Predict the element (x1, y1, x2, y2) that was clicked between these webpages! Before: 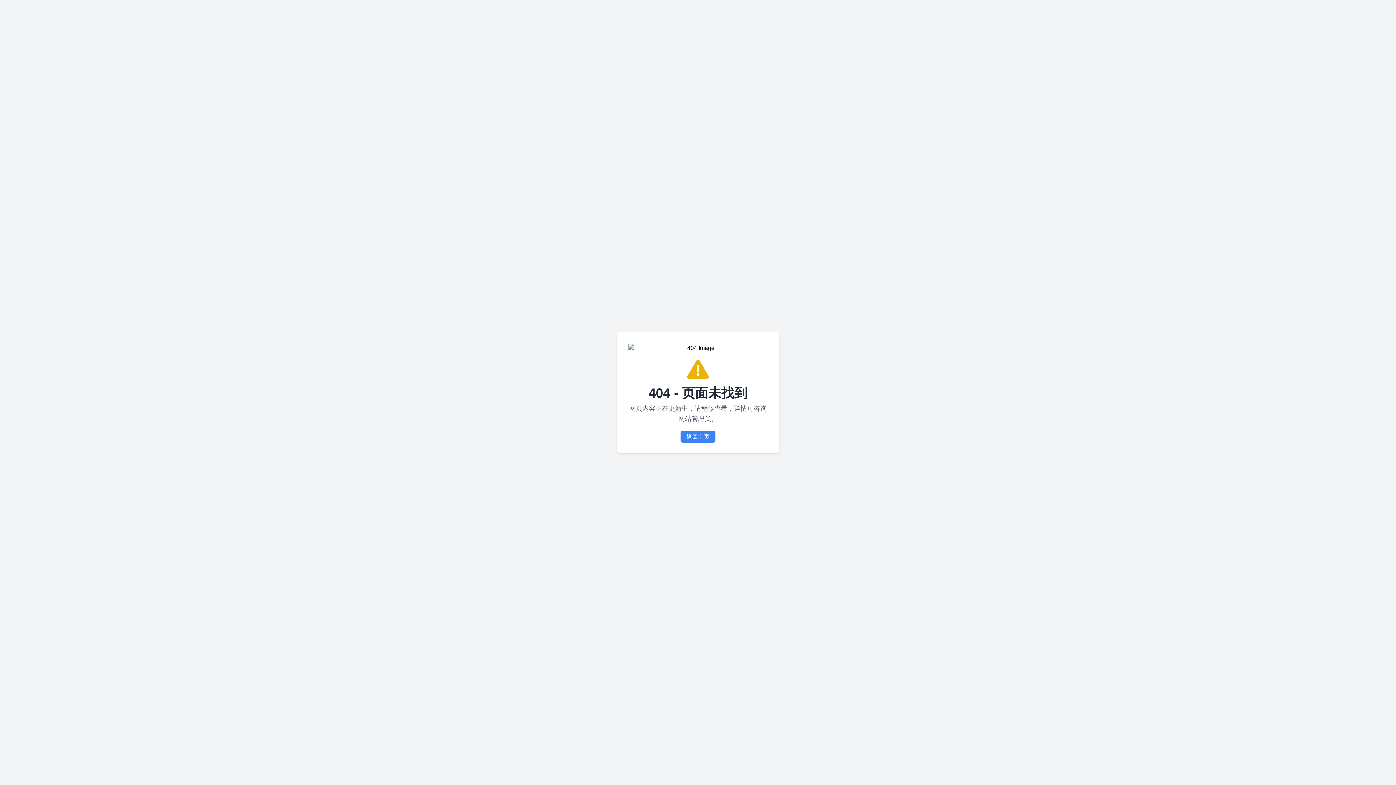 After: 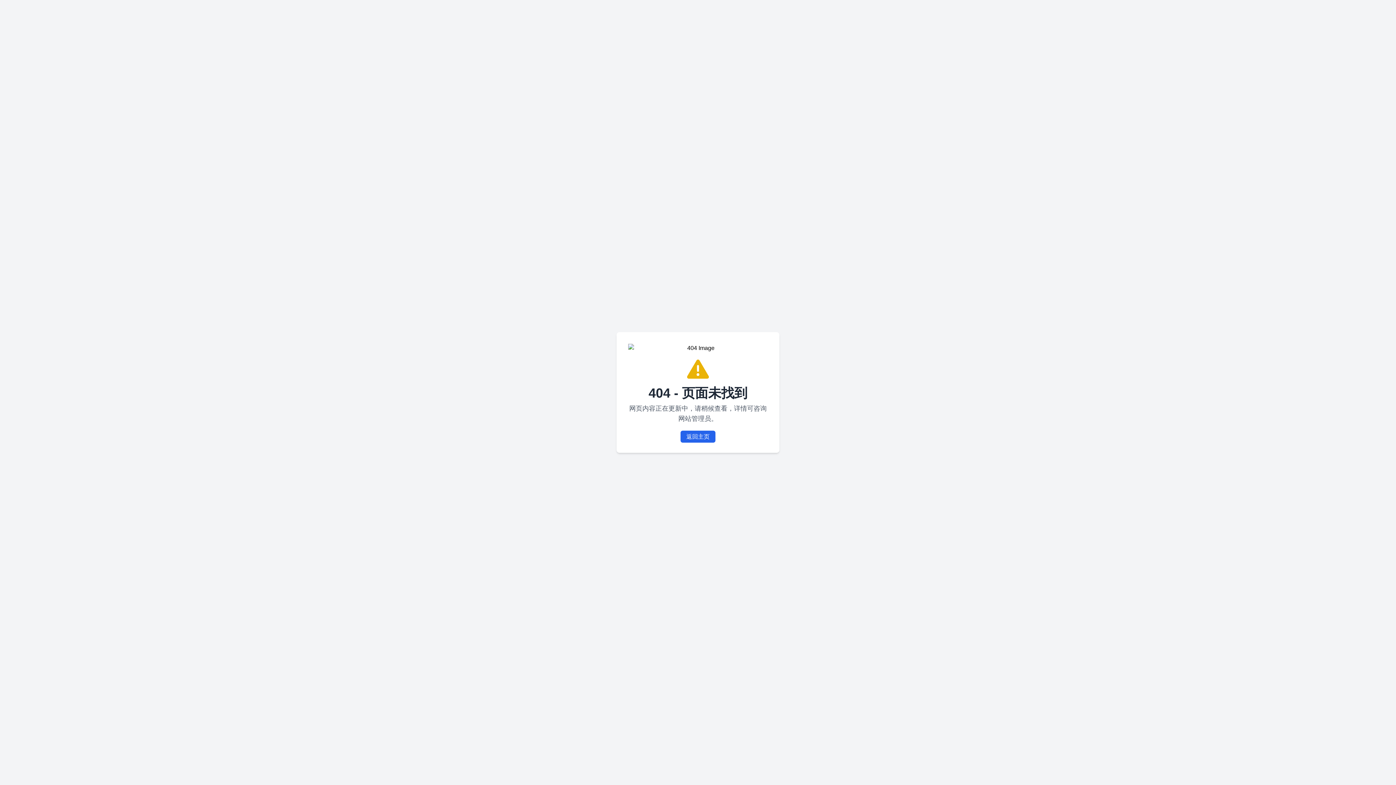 Action: bbox: (680, 430, 715, 442) label: 返回主页